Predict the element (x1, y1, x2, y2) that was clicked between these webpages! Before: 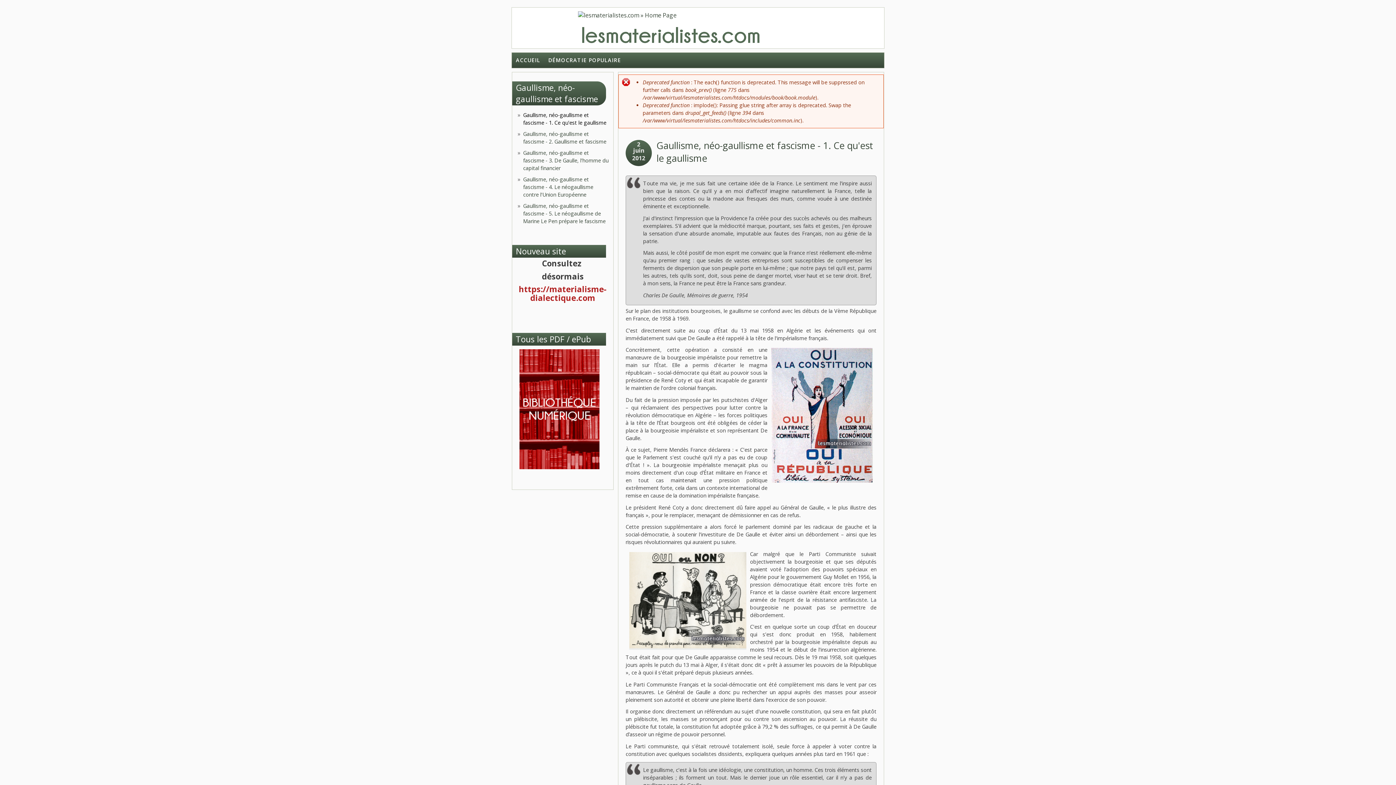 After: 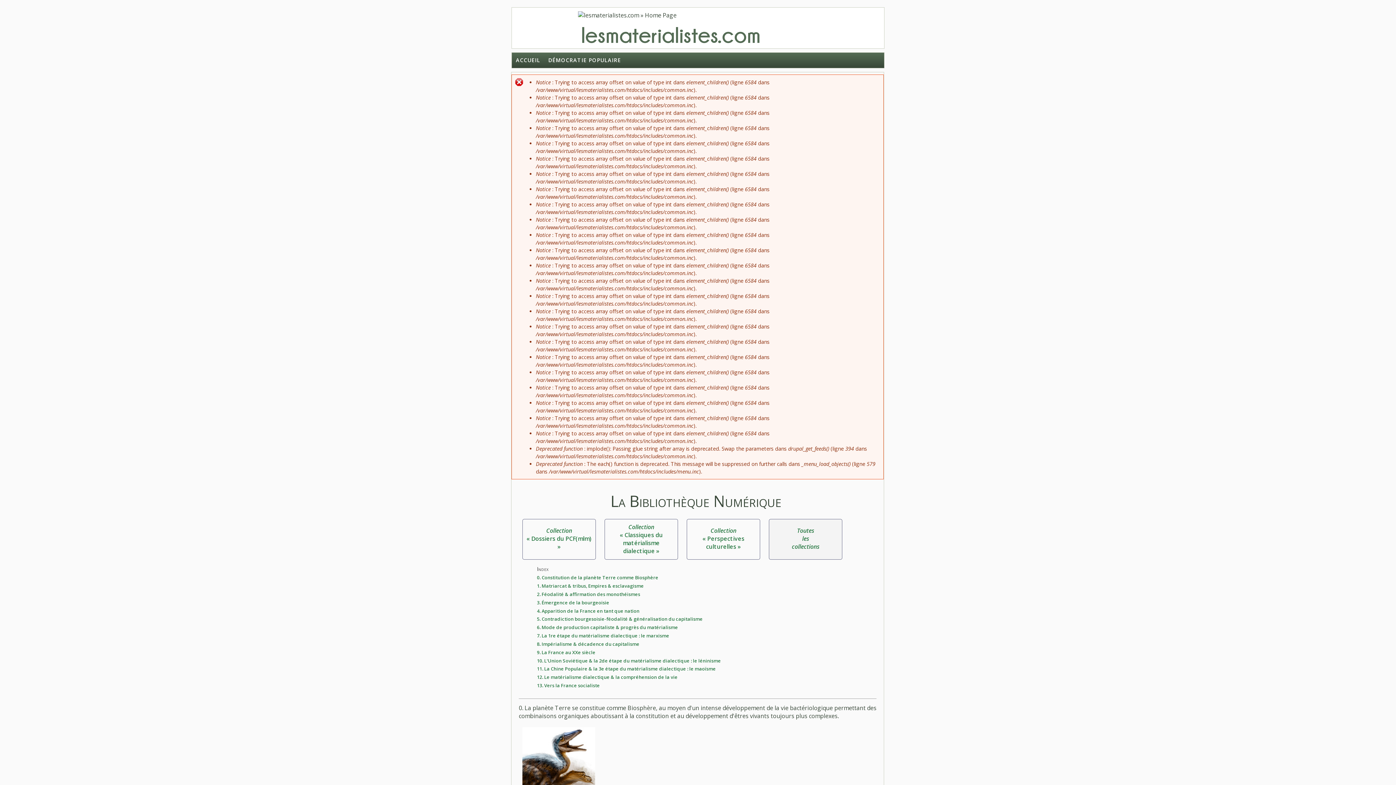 Action: bbox: (516, 465, 603, 472)